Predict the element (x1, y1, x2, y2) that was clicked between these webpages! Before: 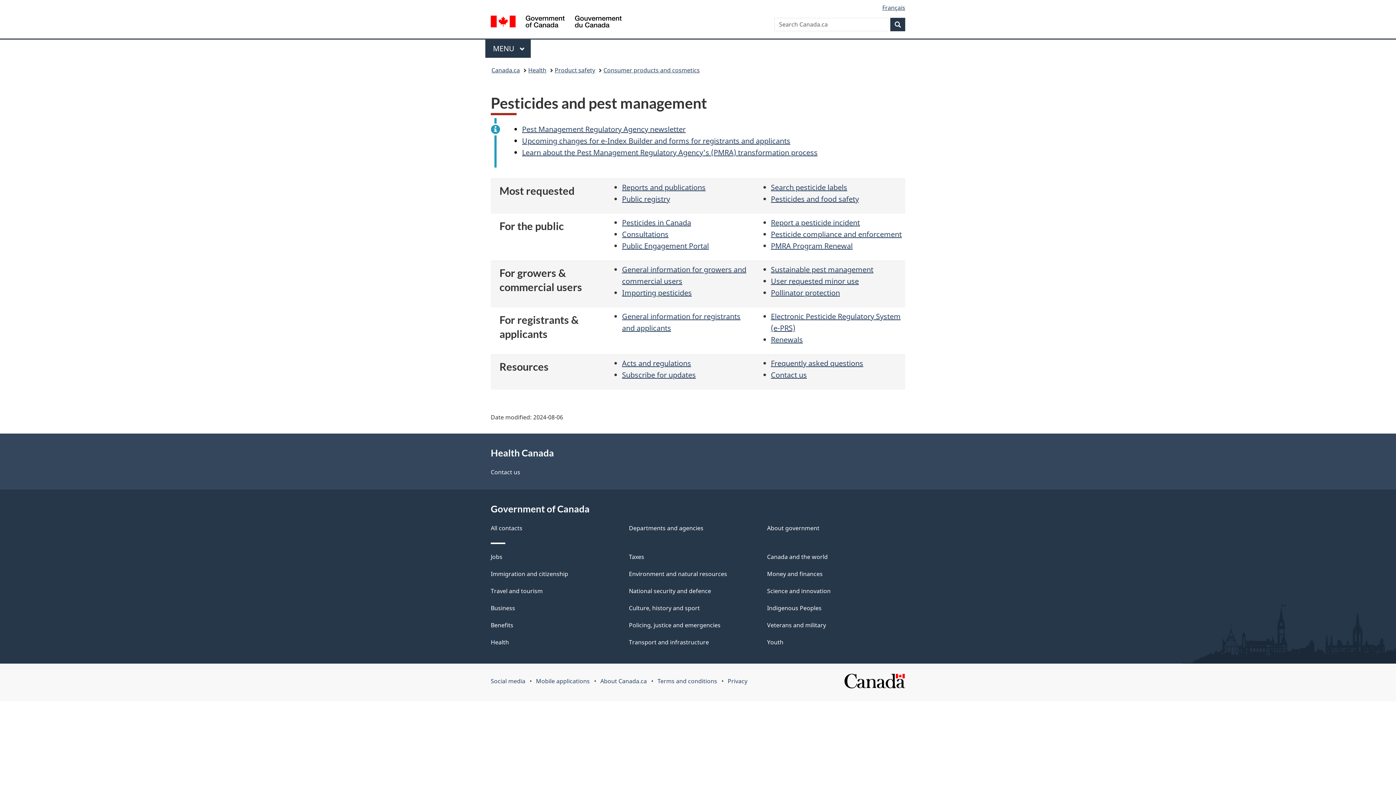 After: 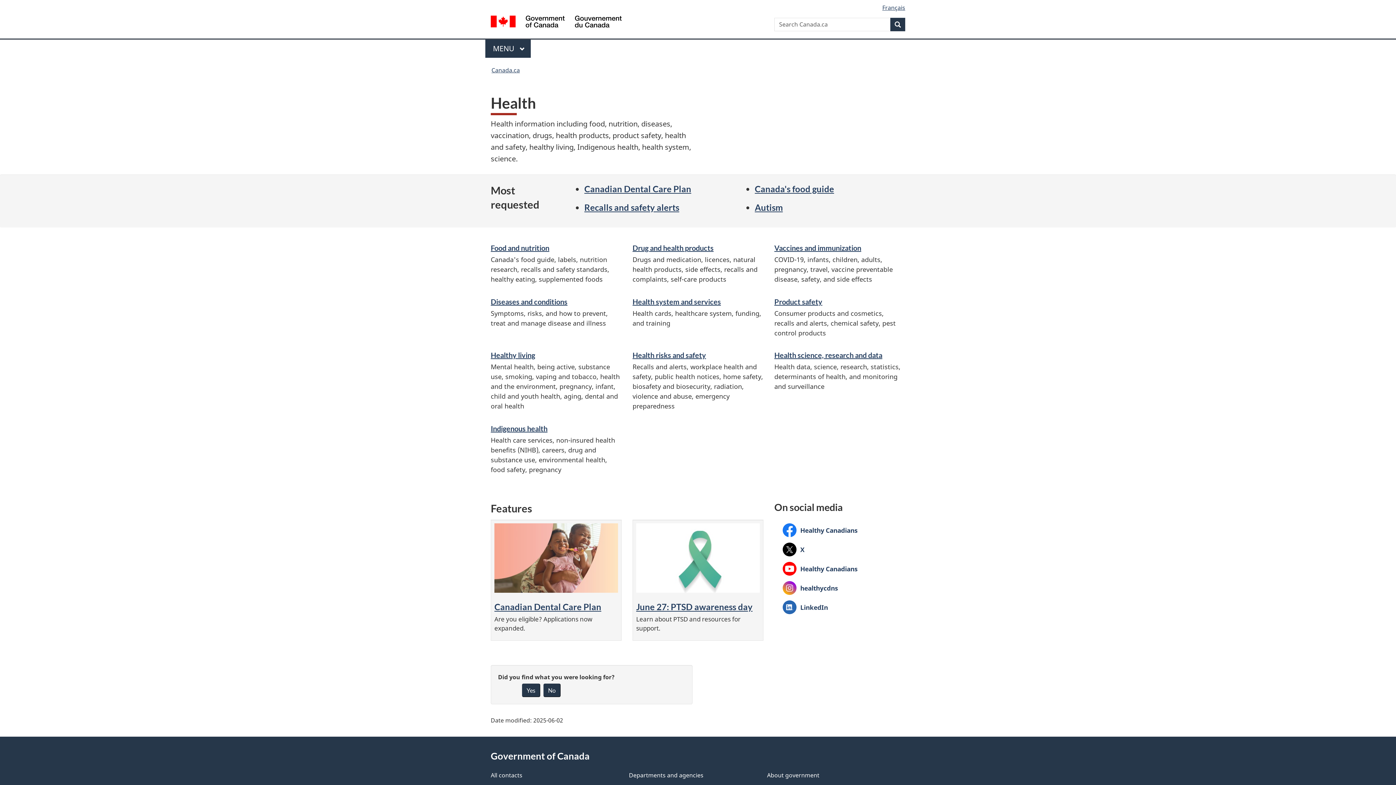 Action: label: Health bbox: (490, 638, 509, 646)